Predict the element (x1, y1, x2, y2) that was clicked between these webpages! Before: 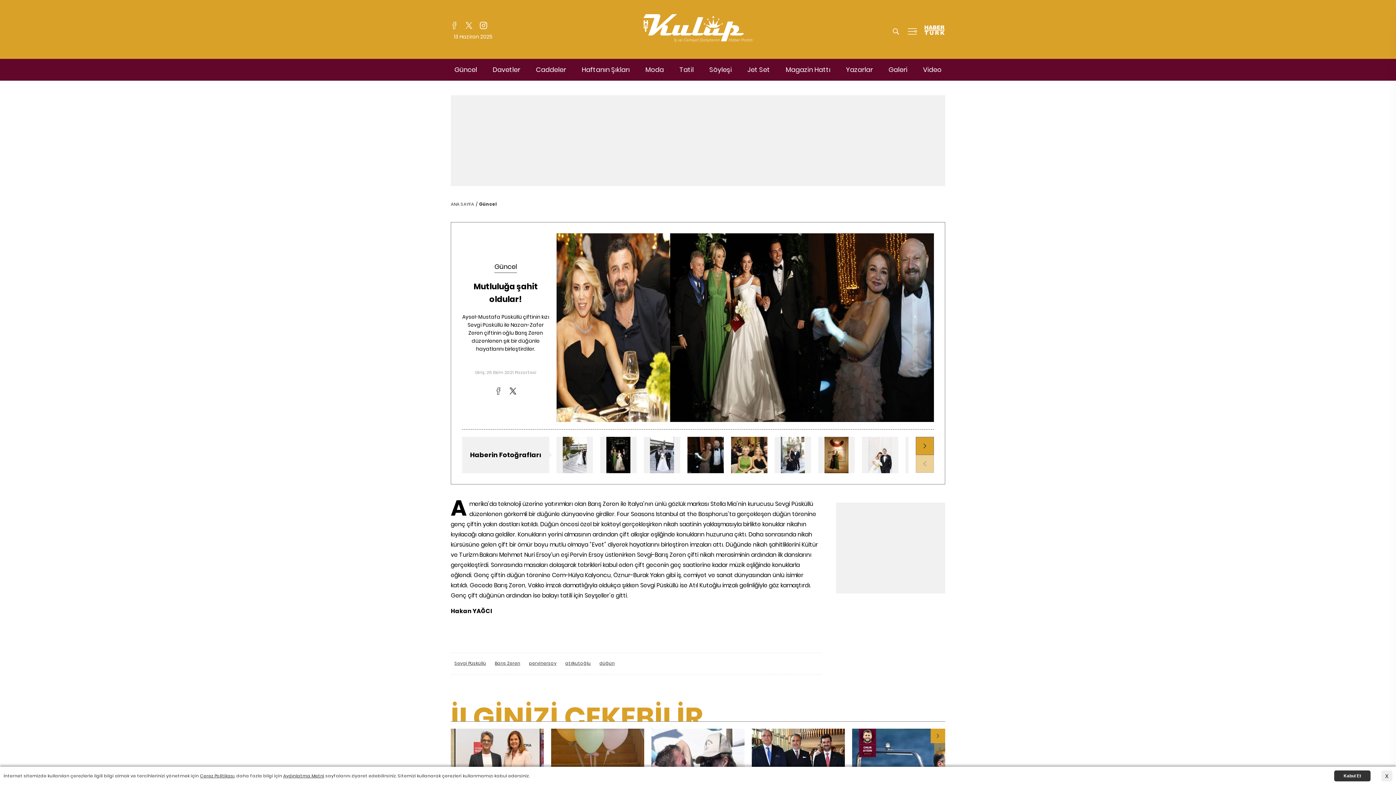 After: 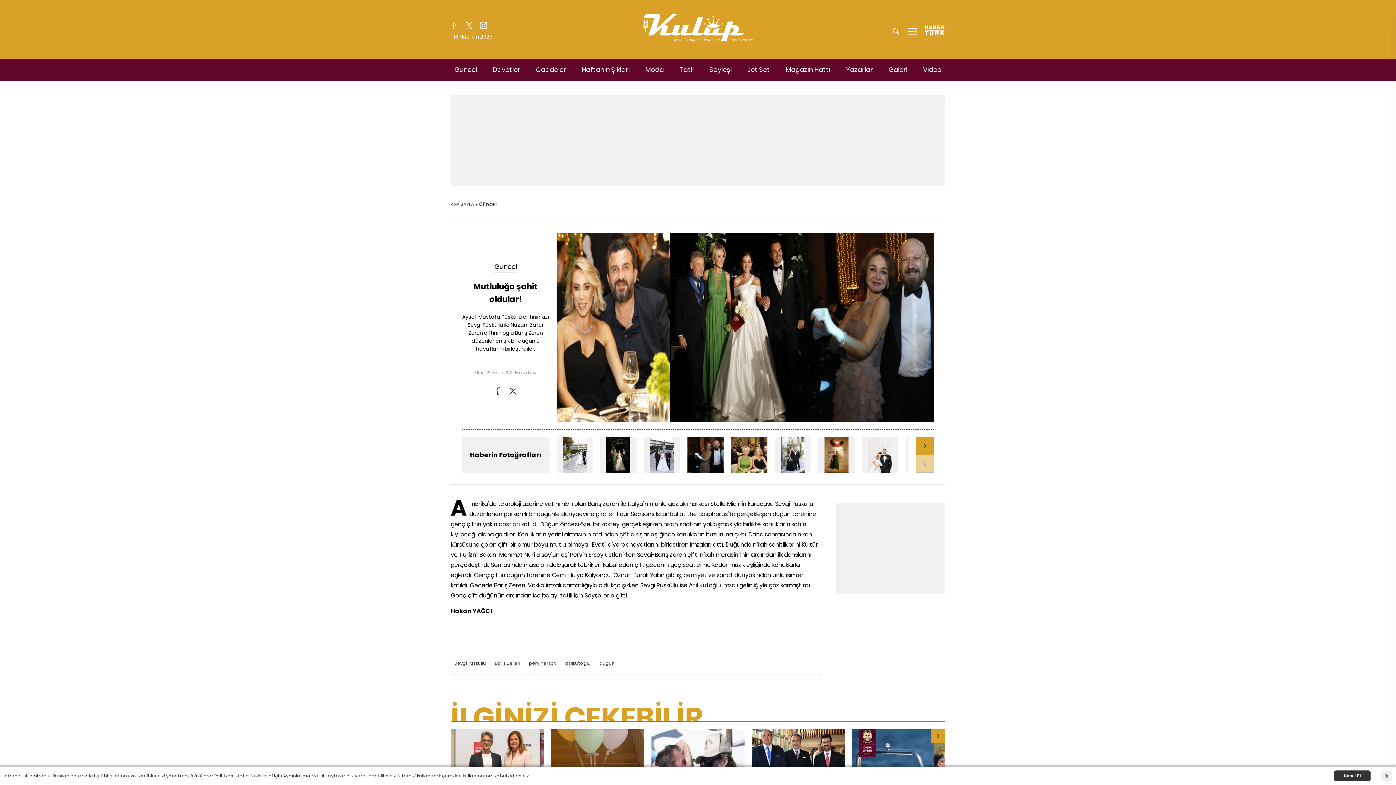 Action: bbox: (465, 21, 472, 29)